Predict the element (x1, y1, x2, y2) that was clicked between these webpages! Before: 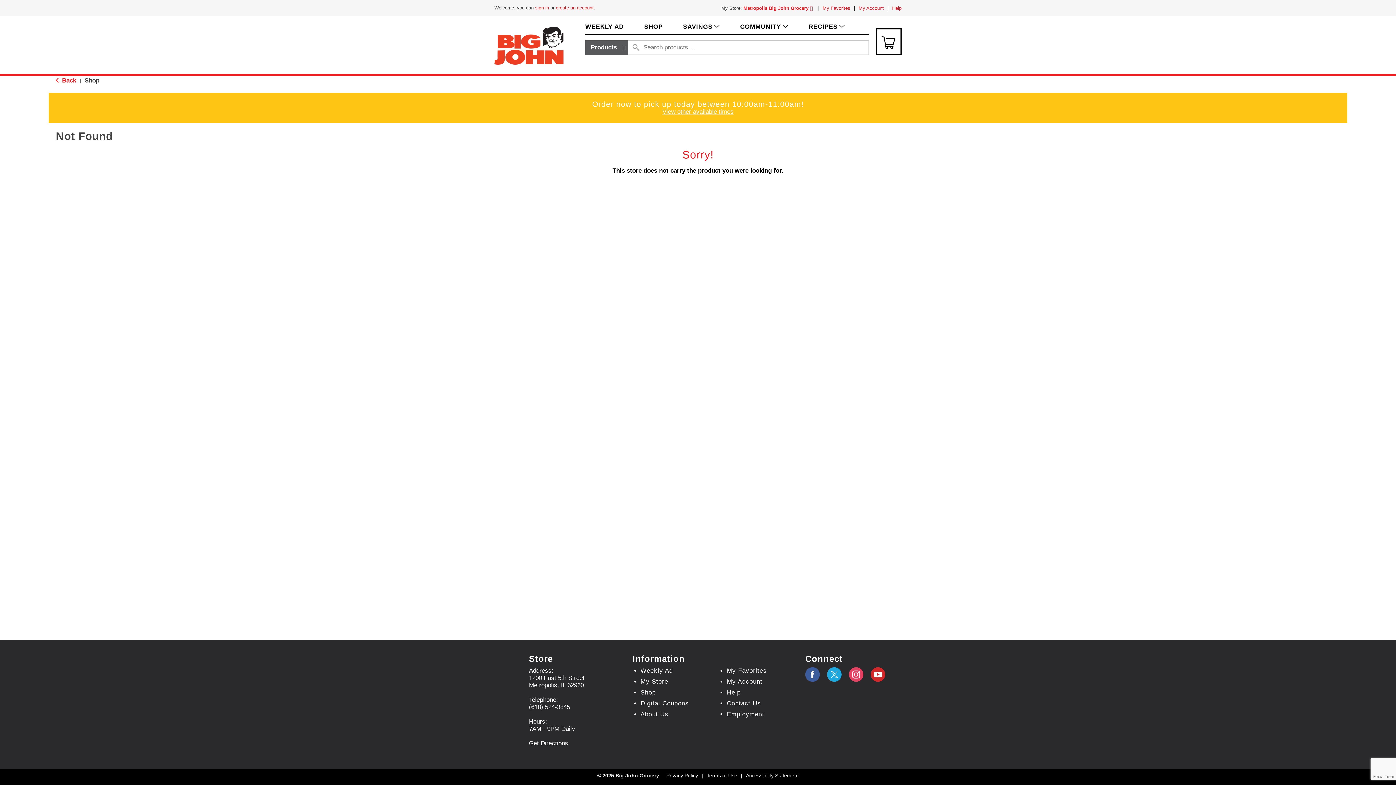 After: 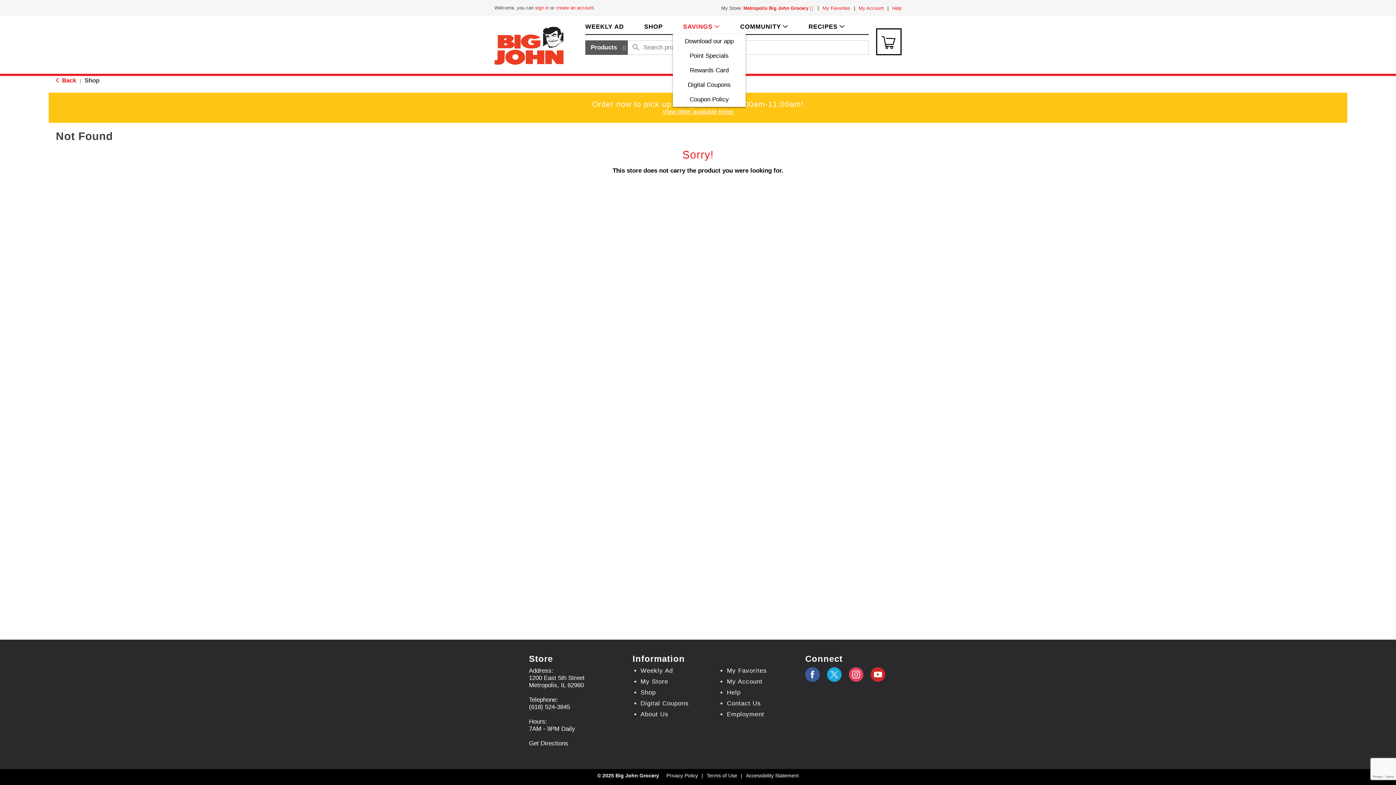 Action: label: SAVINGS bbox: (683, 19, 720, 34)